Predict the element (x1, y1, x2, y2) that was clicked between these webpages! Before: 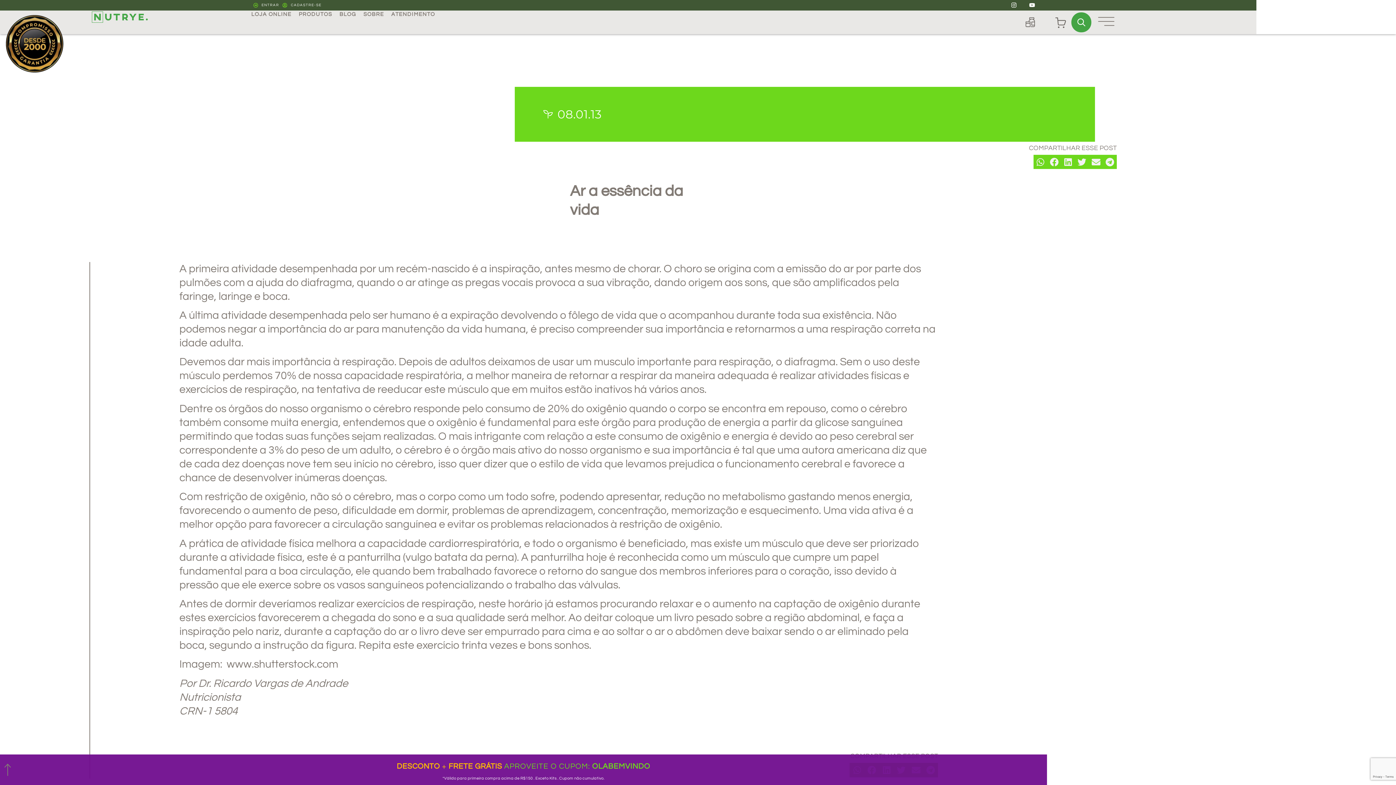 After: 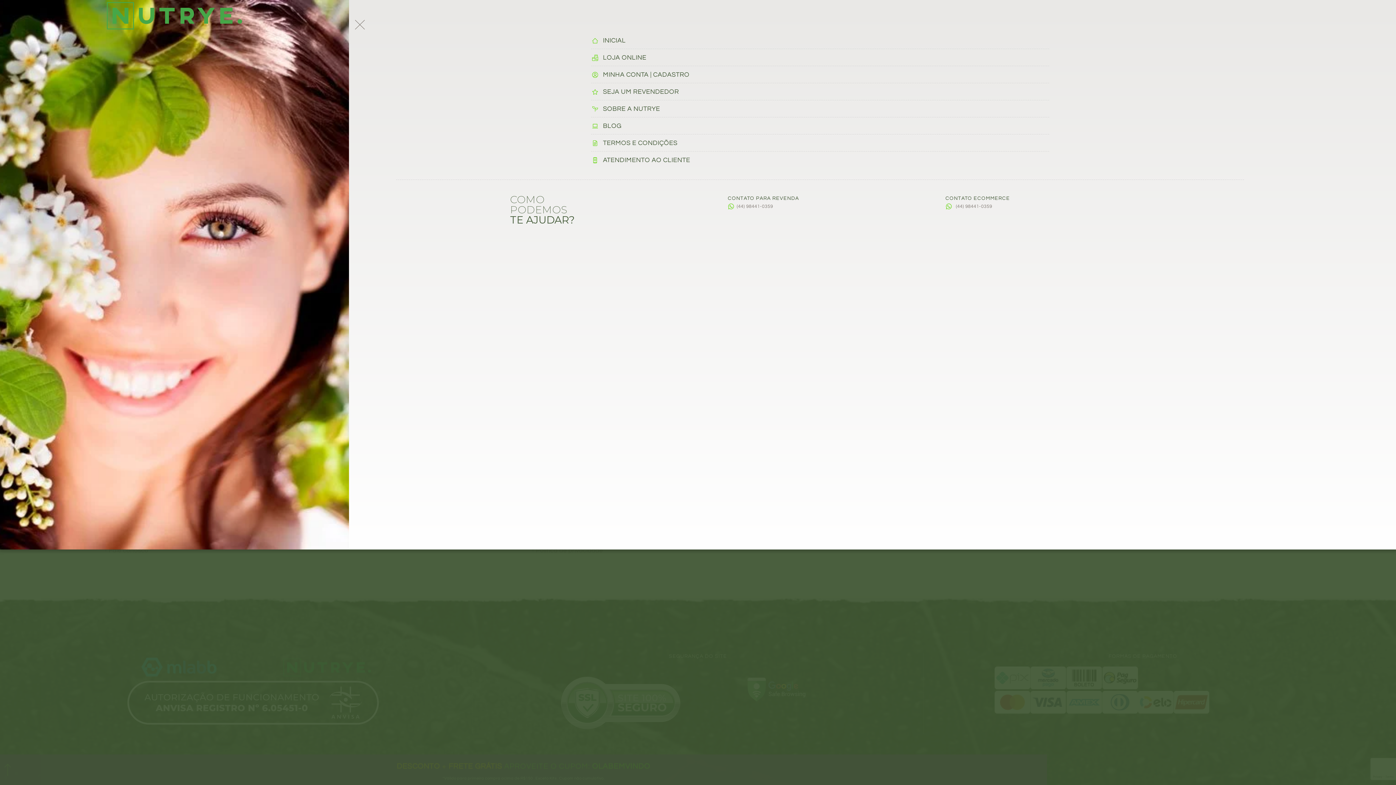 Action: bbox: (1095, 10, 1117, 32)